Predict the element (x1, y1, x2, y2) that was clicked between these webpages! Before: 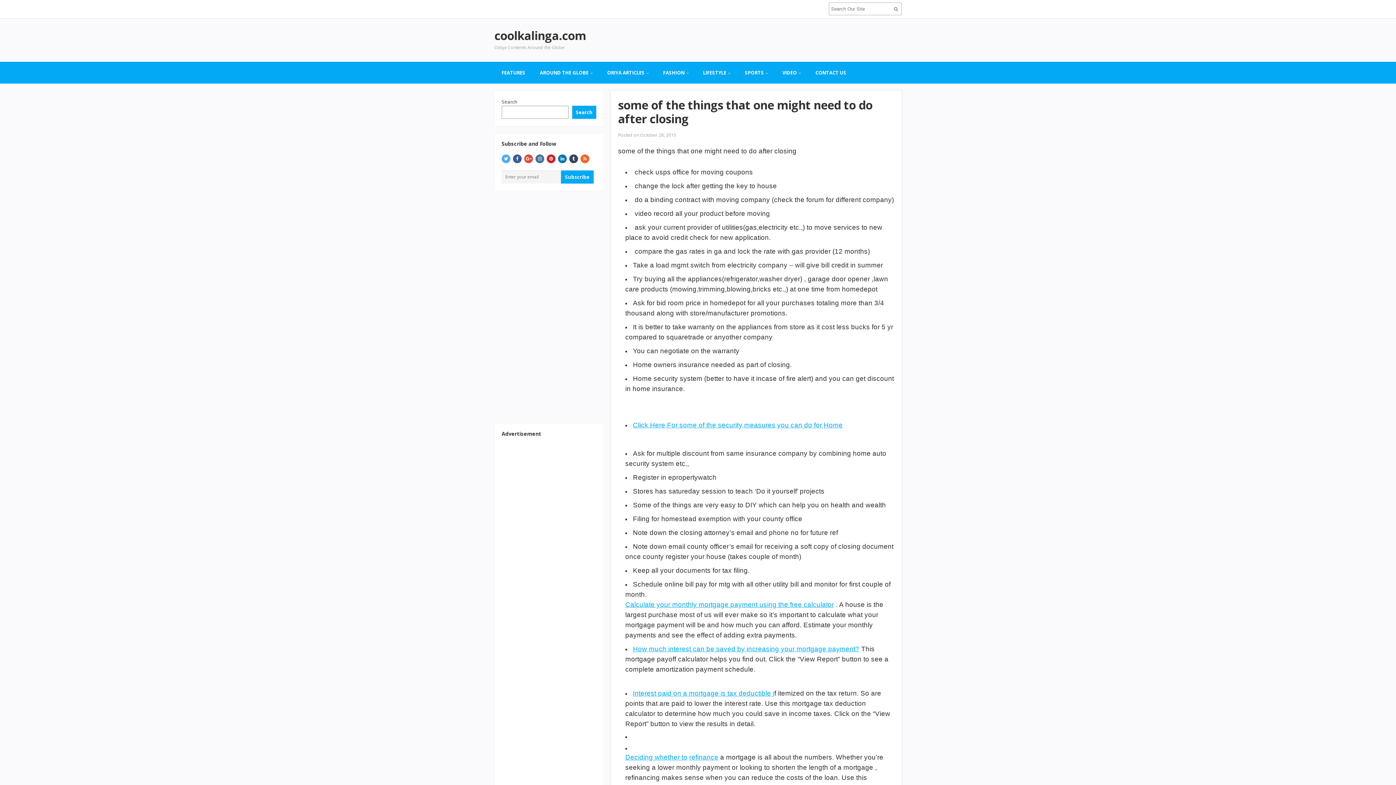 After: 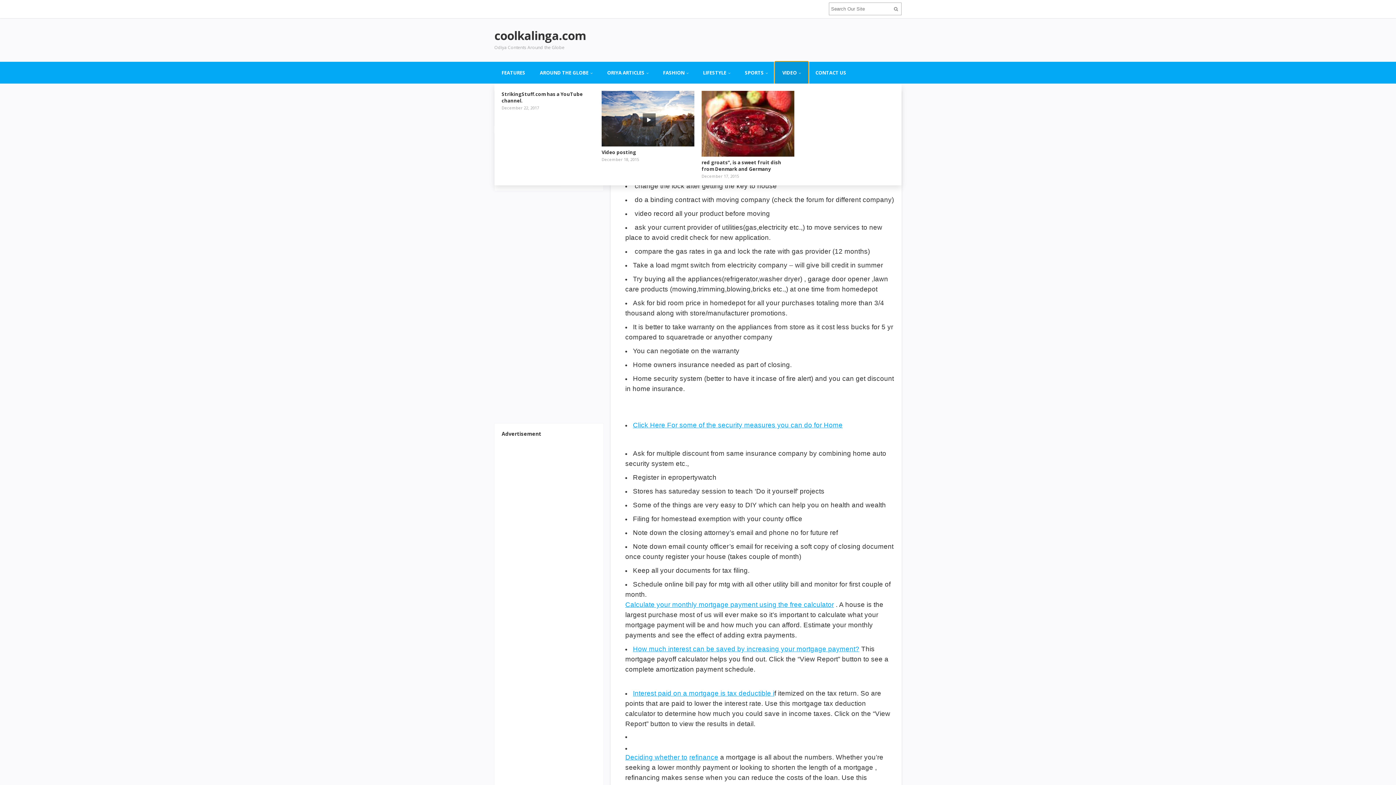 Action: label: VIDEO bbox: (775, 61, 808, 83)